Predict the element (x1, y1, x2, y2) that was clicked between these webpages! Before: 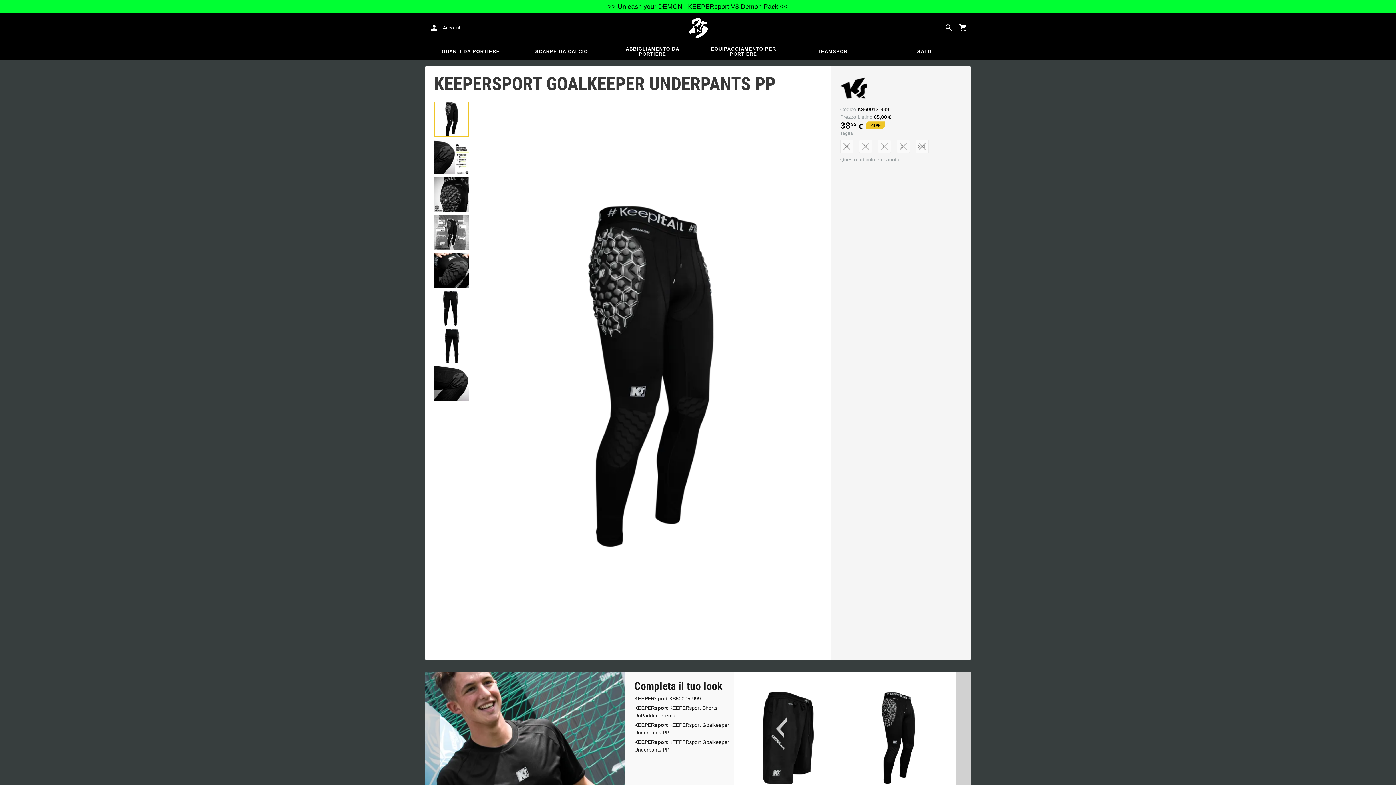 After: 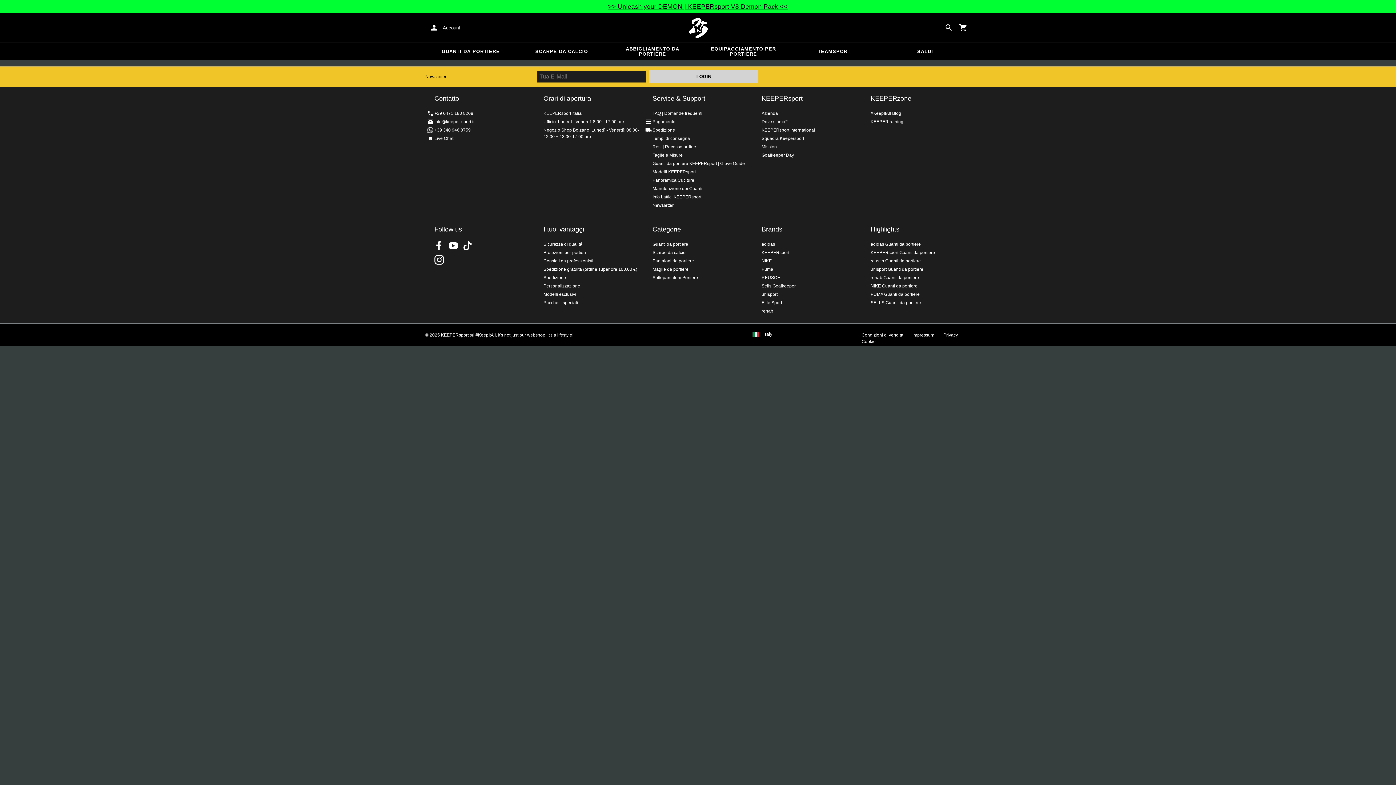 Action: bbox: (425, 42, 516, 60) label: GUANTI DA PORTIERE